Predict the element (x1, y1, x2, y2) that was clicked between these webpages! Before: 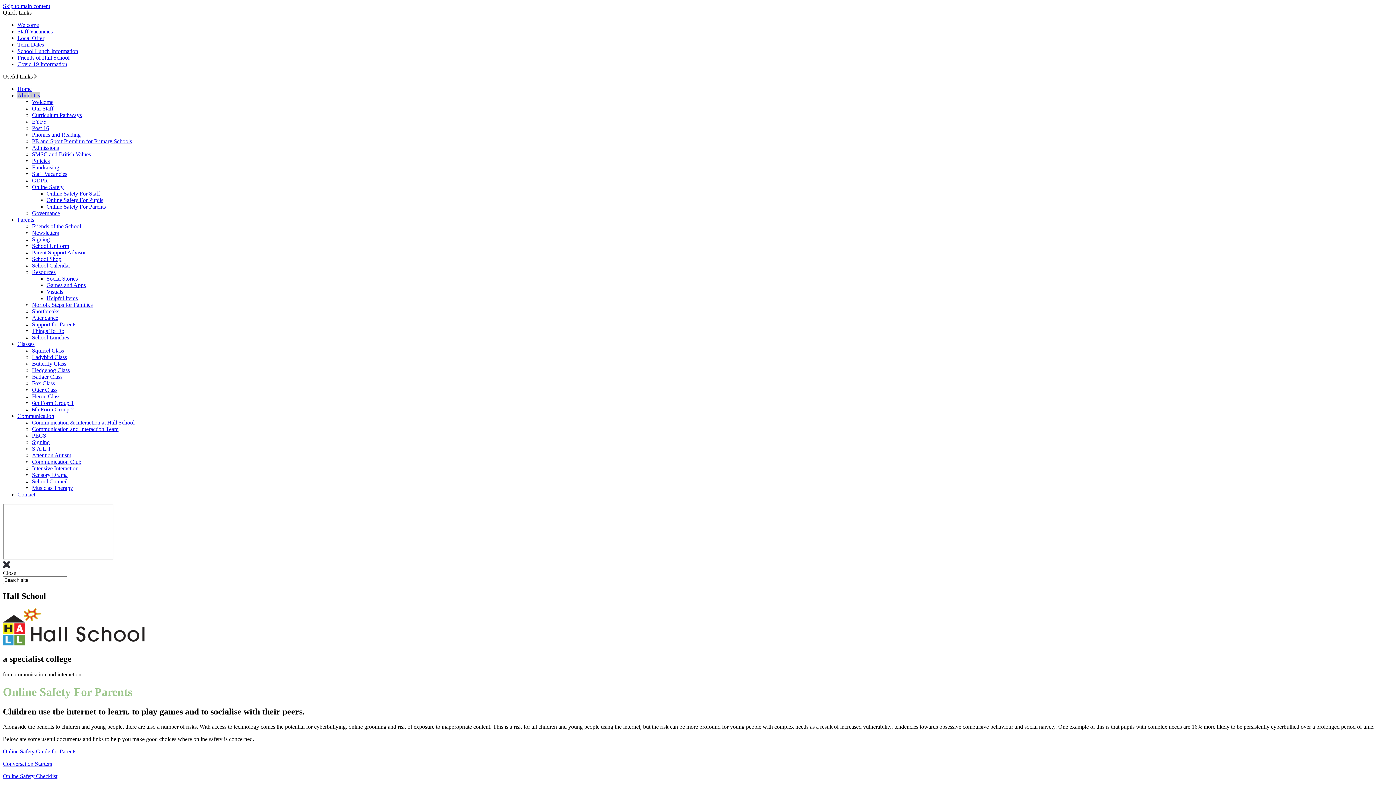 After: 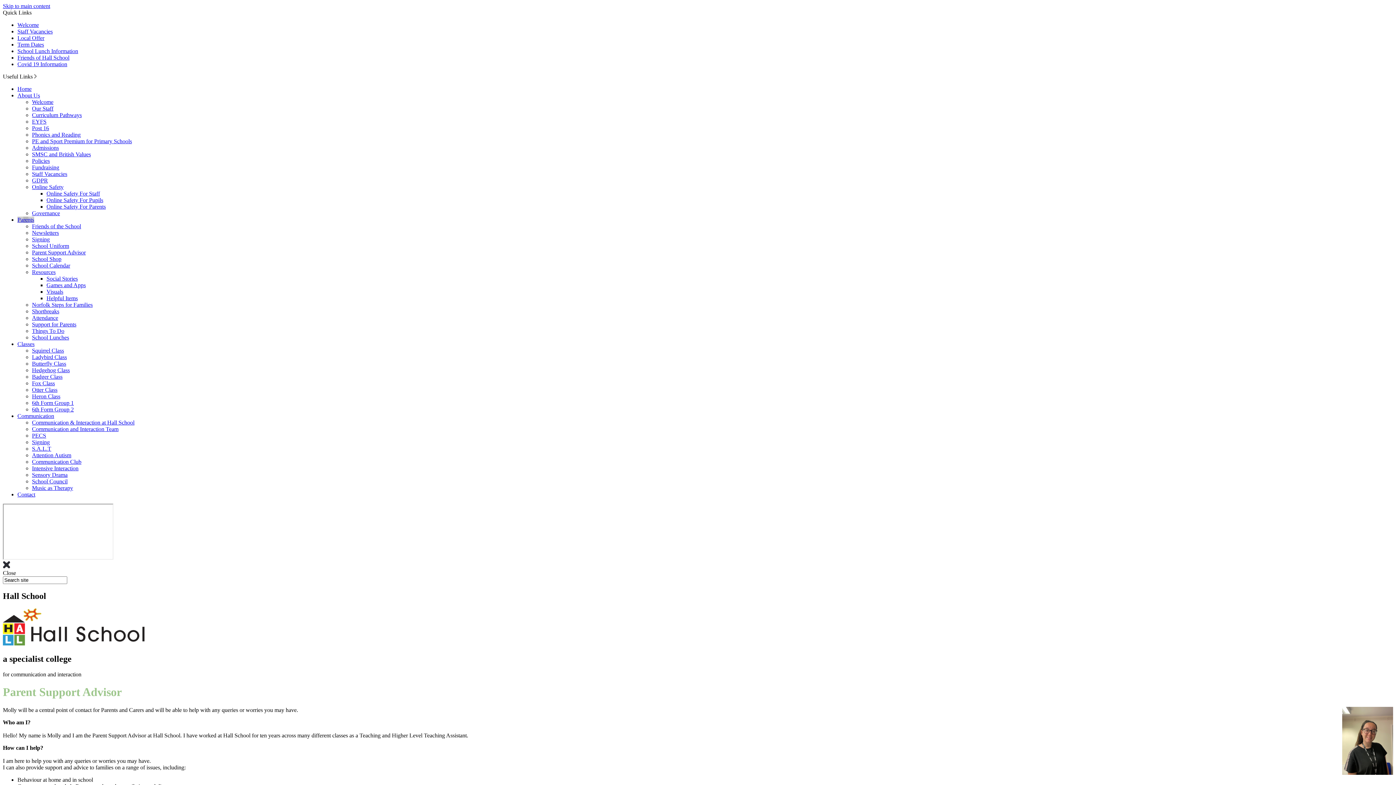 Action: label: Parent Support Advisor bbox: (32, 249, 85, 255)